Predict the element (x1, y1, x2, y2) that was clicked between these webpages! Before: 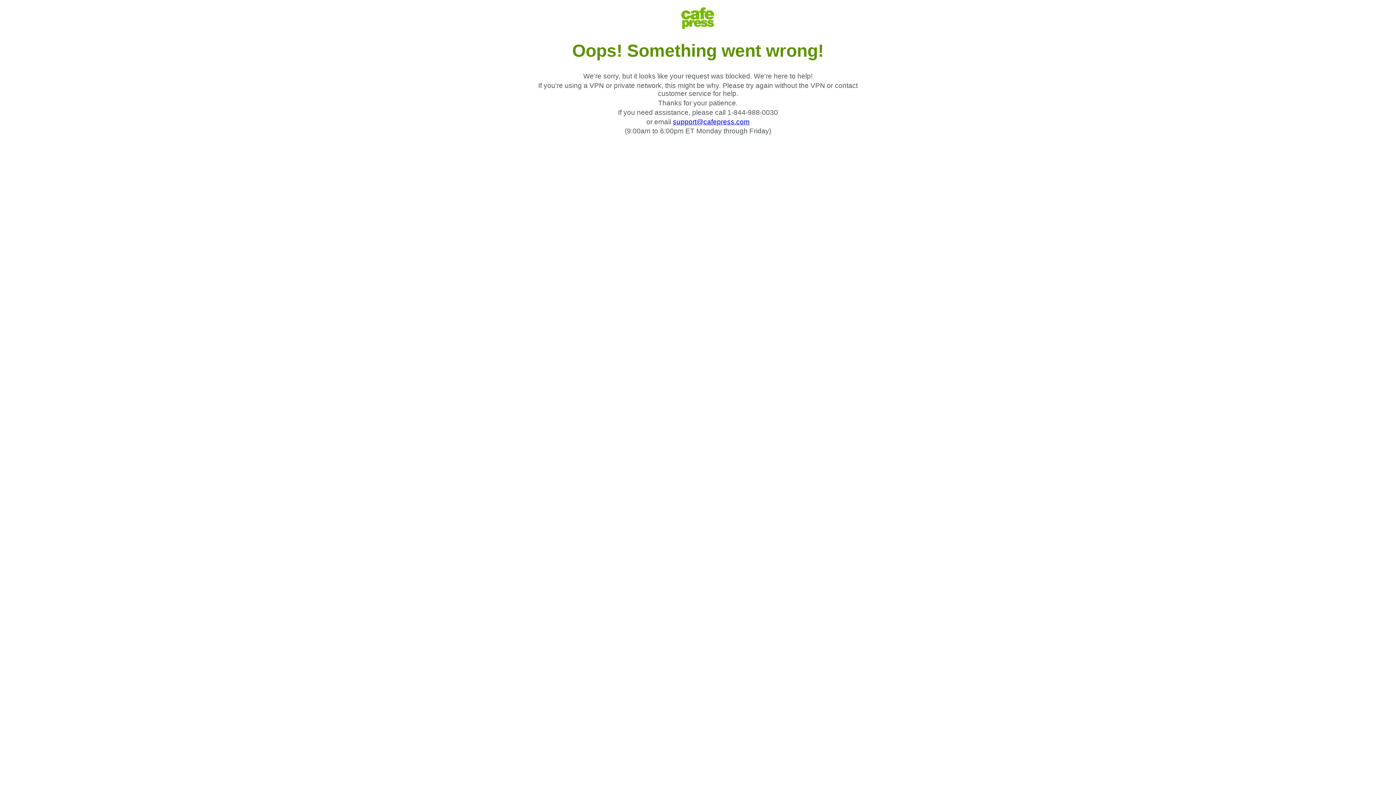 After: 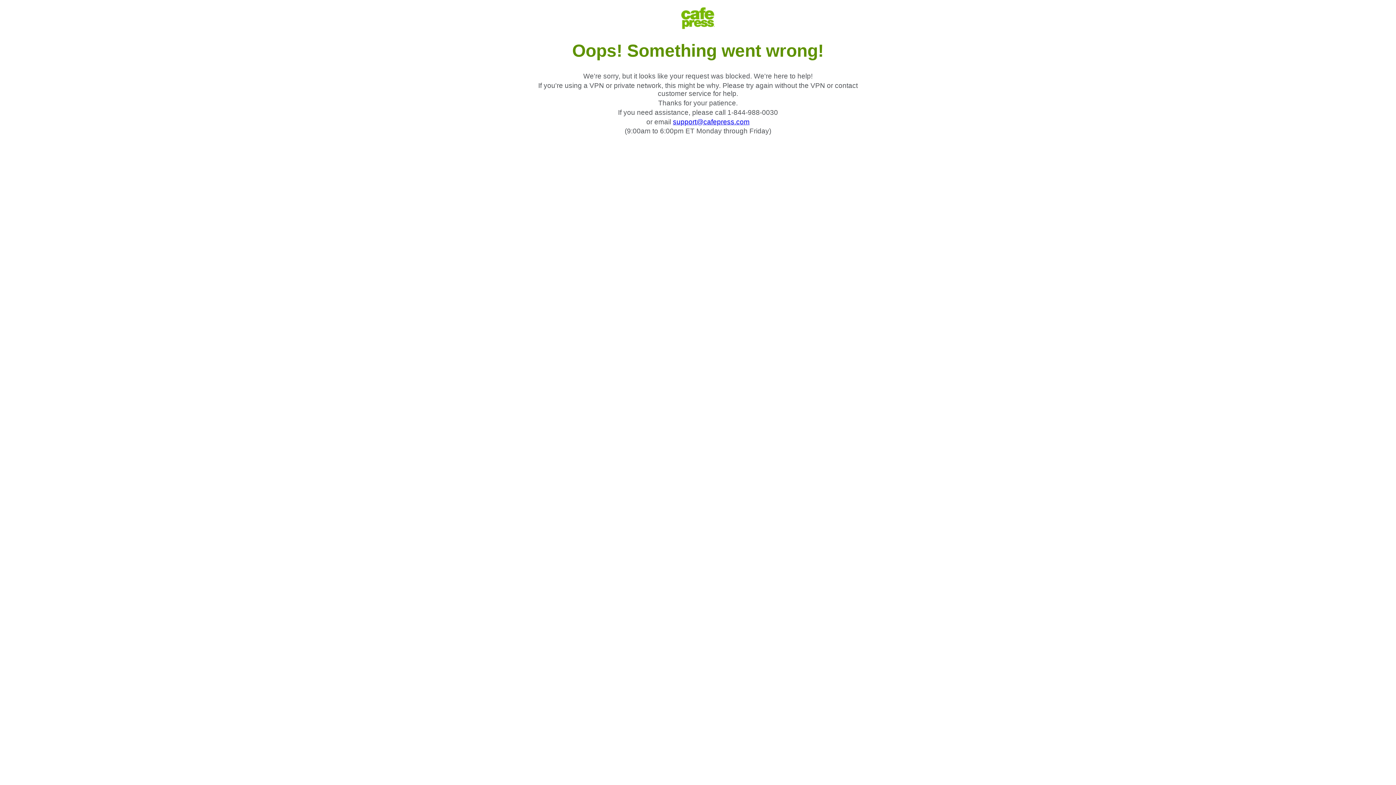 Action: label: support@cafepress.com bbox: (673, 118, 749, 125)